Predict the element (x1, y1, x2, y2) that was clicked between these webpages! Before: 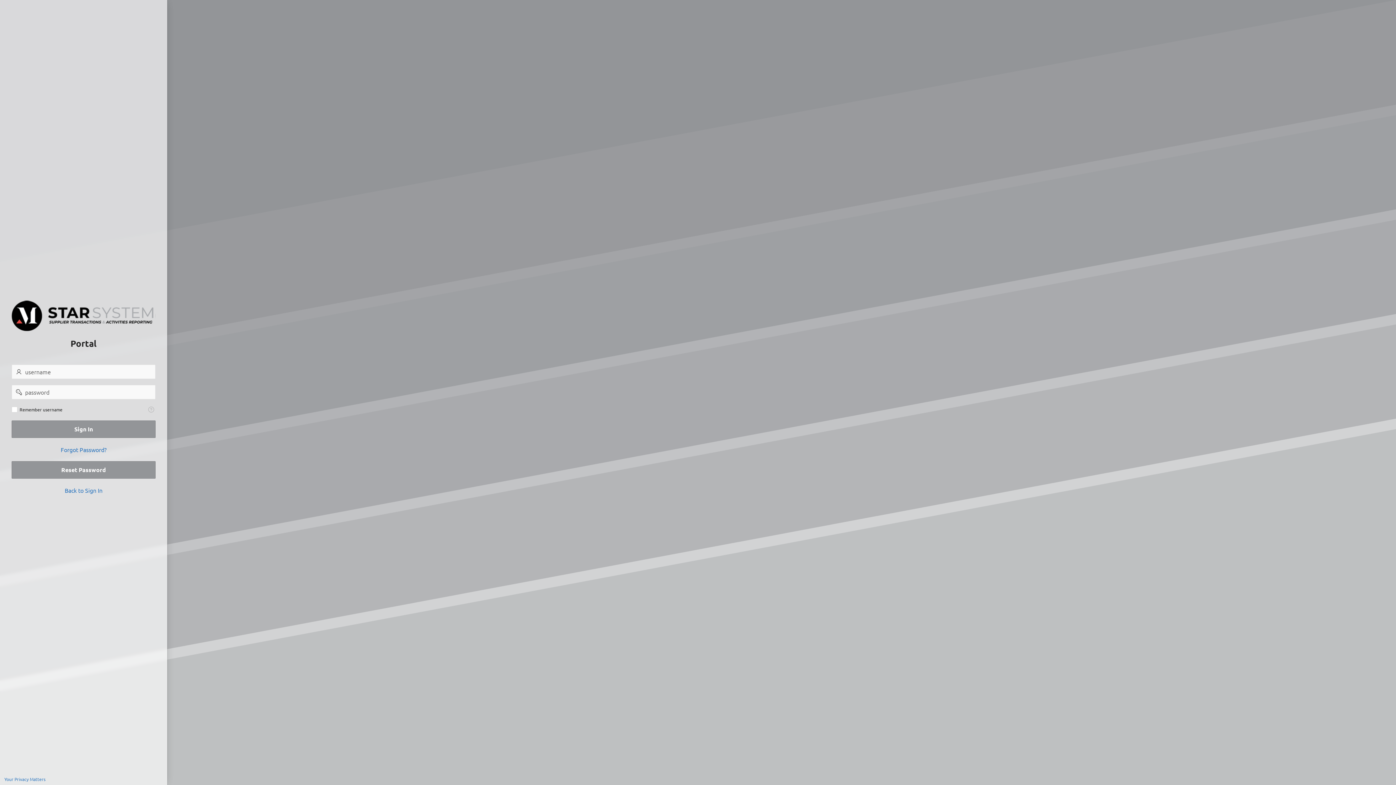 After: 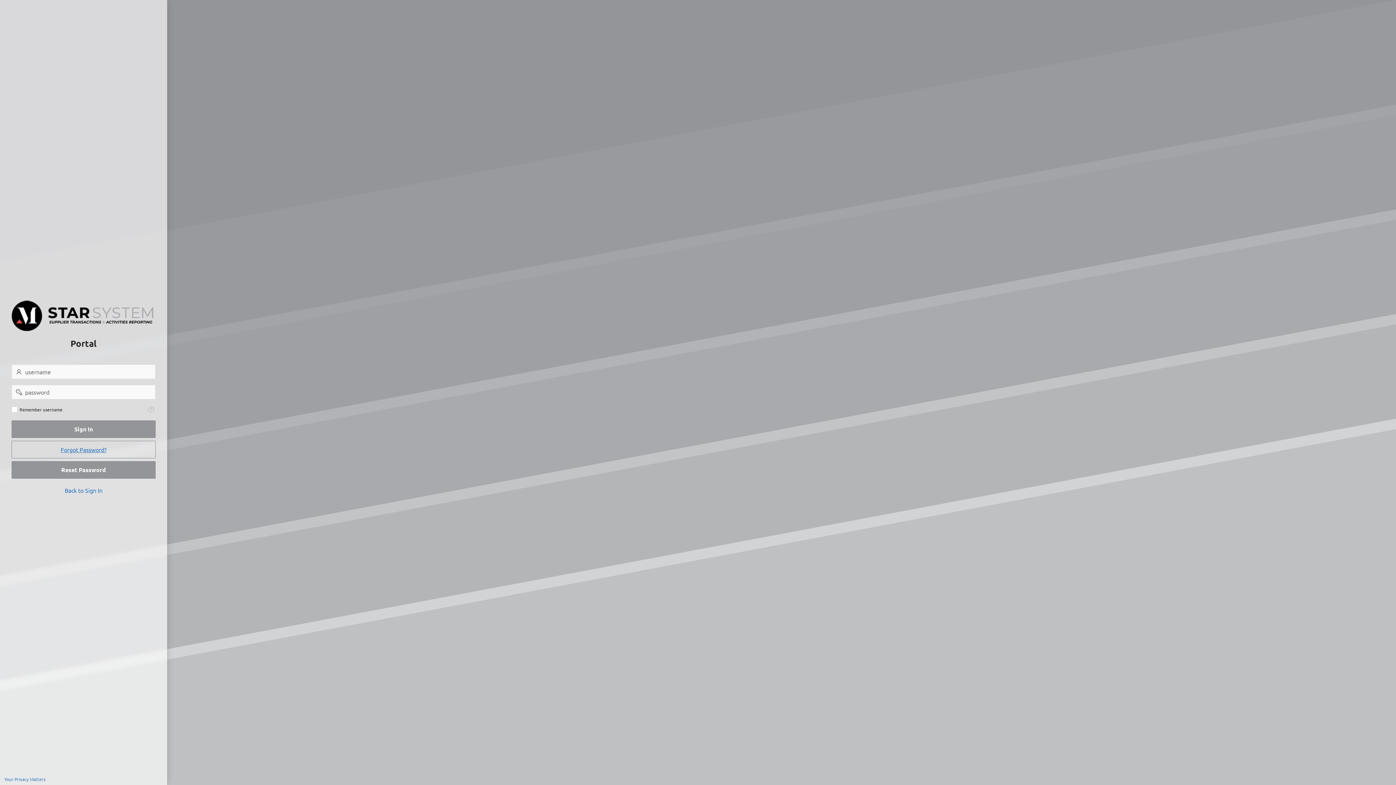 Action: label: Forgot Password? bbox: (11, 441, 155, 458)